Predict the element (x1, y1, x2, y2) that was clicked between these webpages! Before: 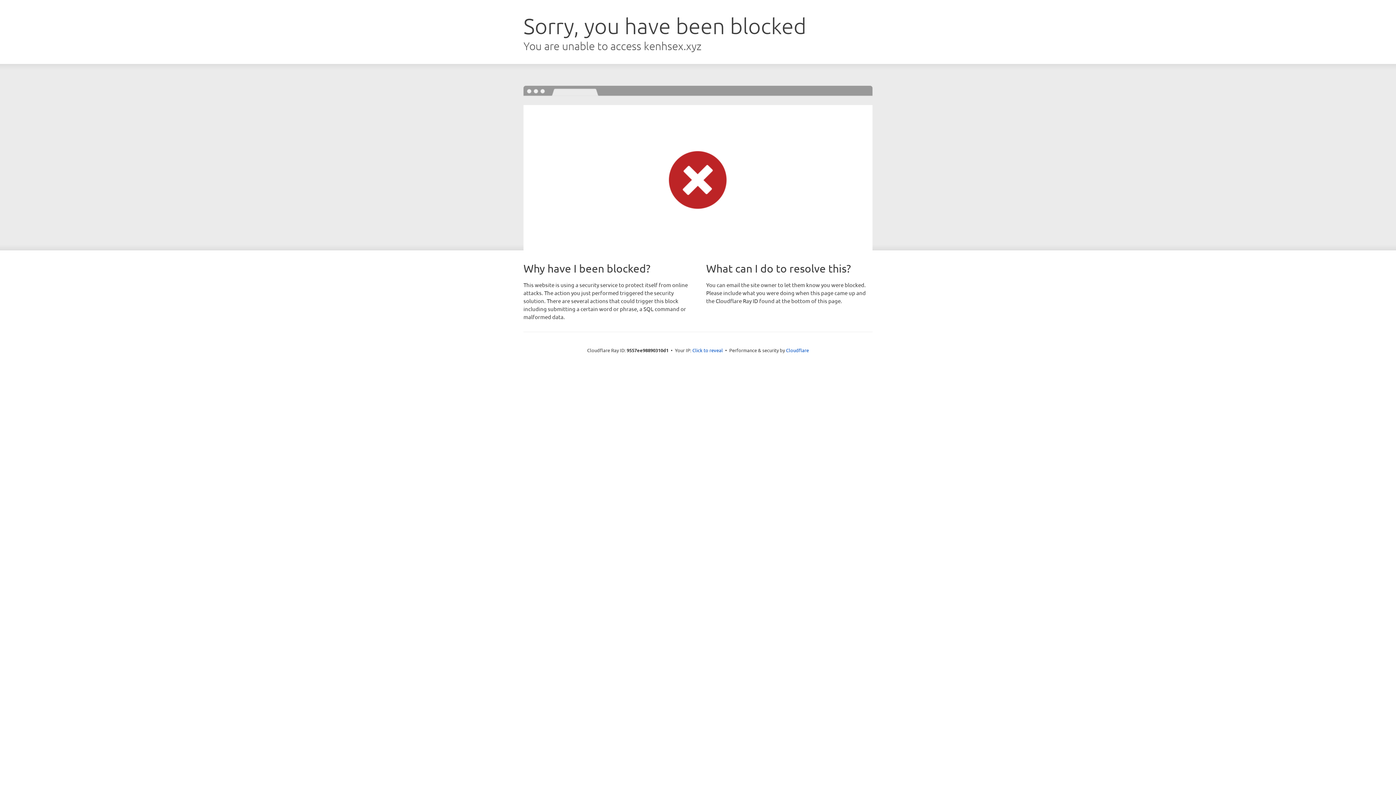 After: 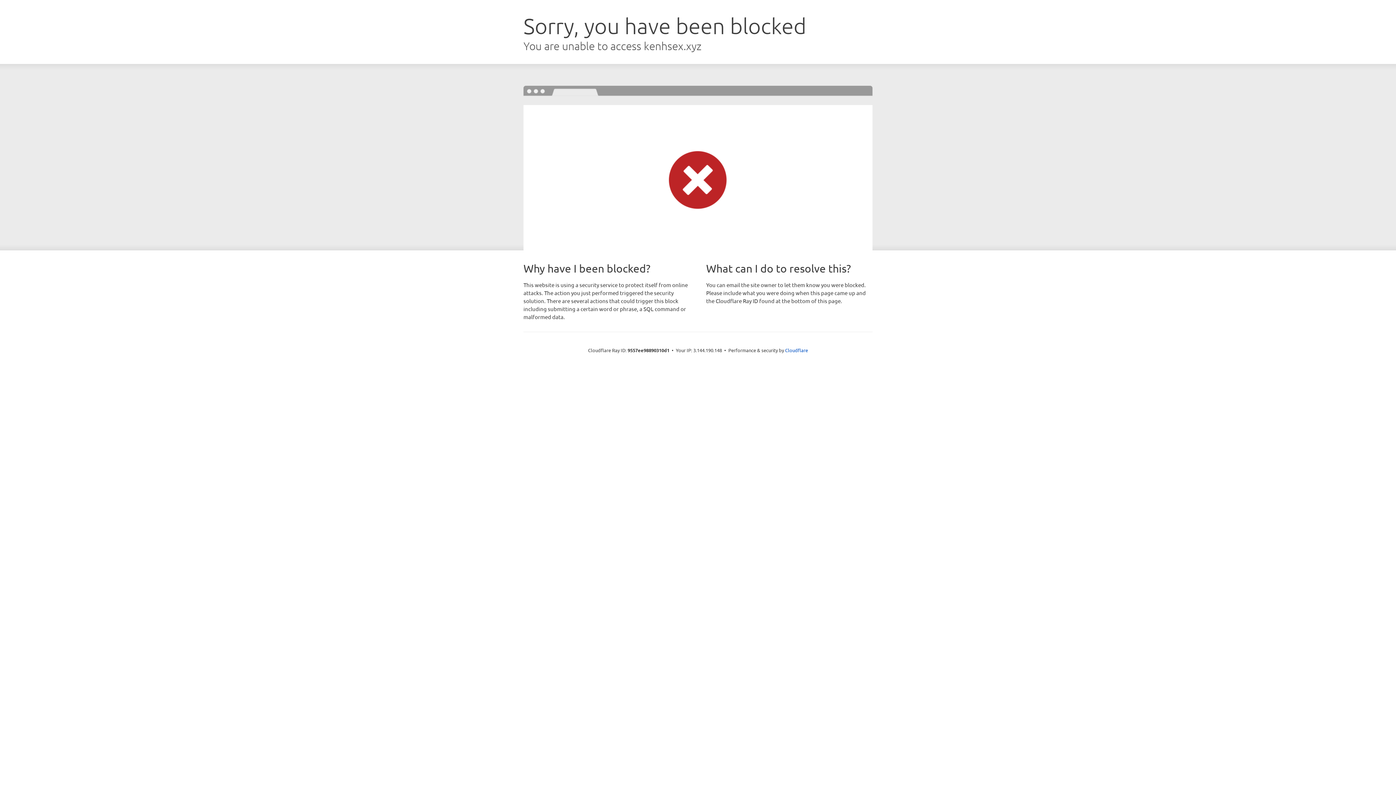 Action: label: Click to reveal bbox: (692, 346, 723, 353)